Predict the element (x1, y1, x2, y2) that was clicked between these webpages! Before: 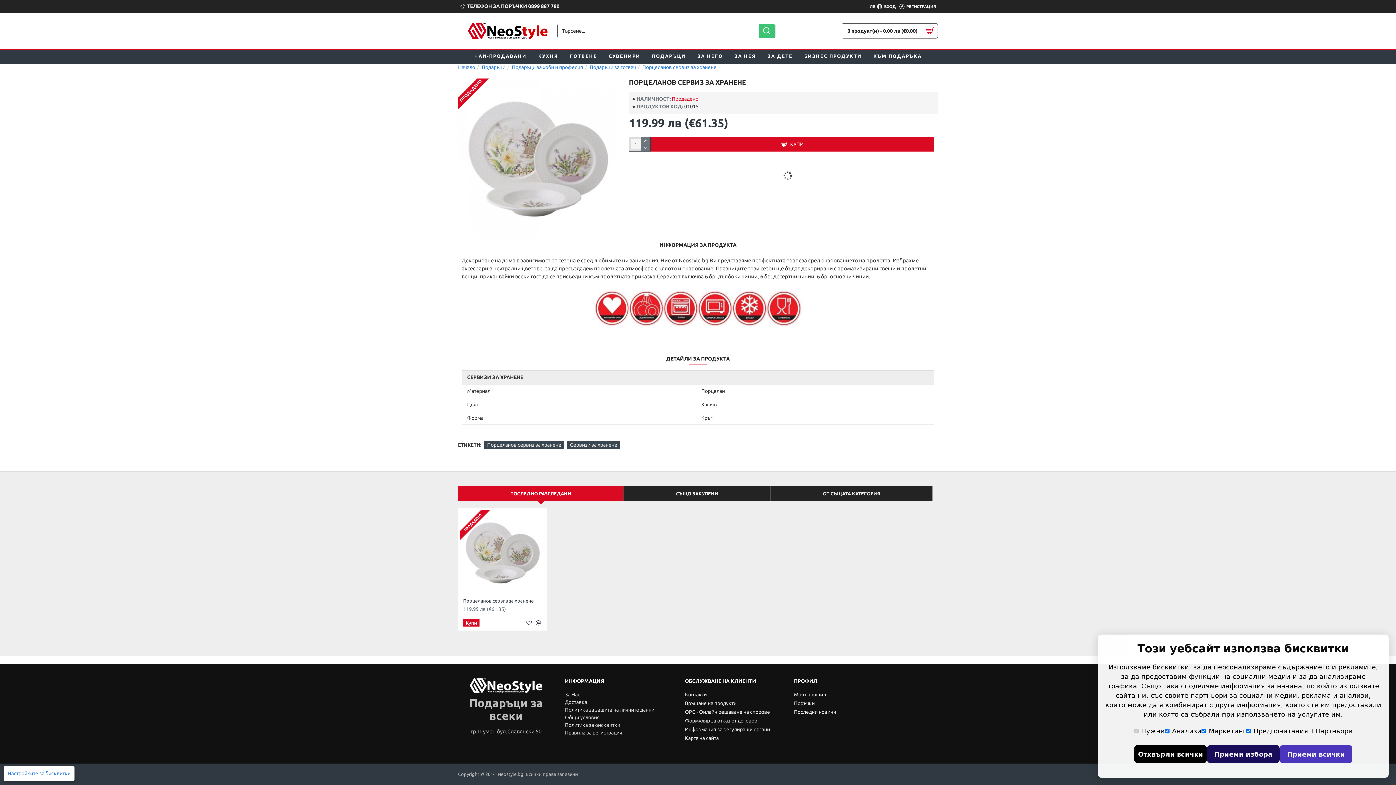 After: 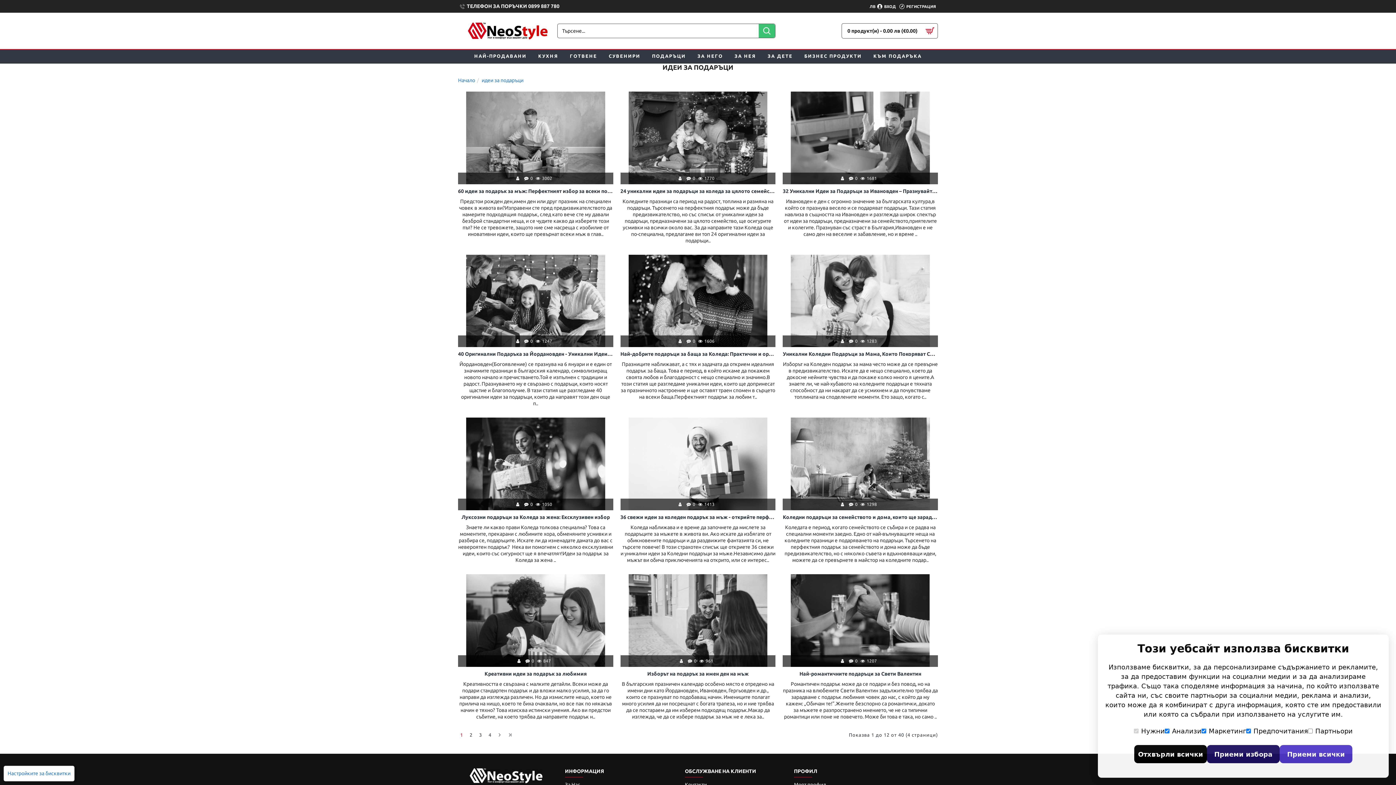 Action: label: Последни новини bbox: (794, 708, 836, 717)